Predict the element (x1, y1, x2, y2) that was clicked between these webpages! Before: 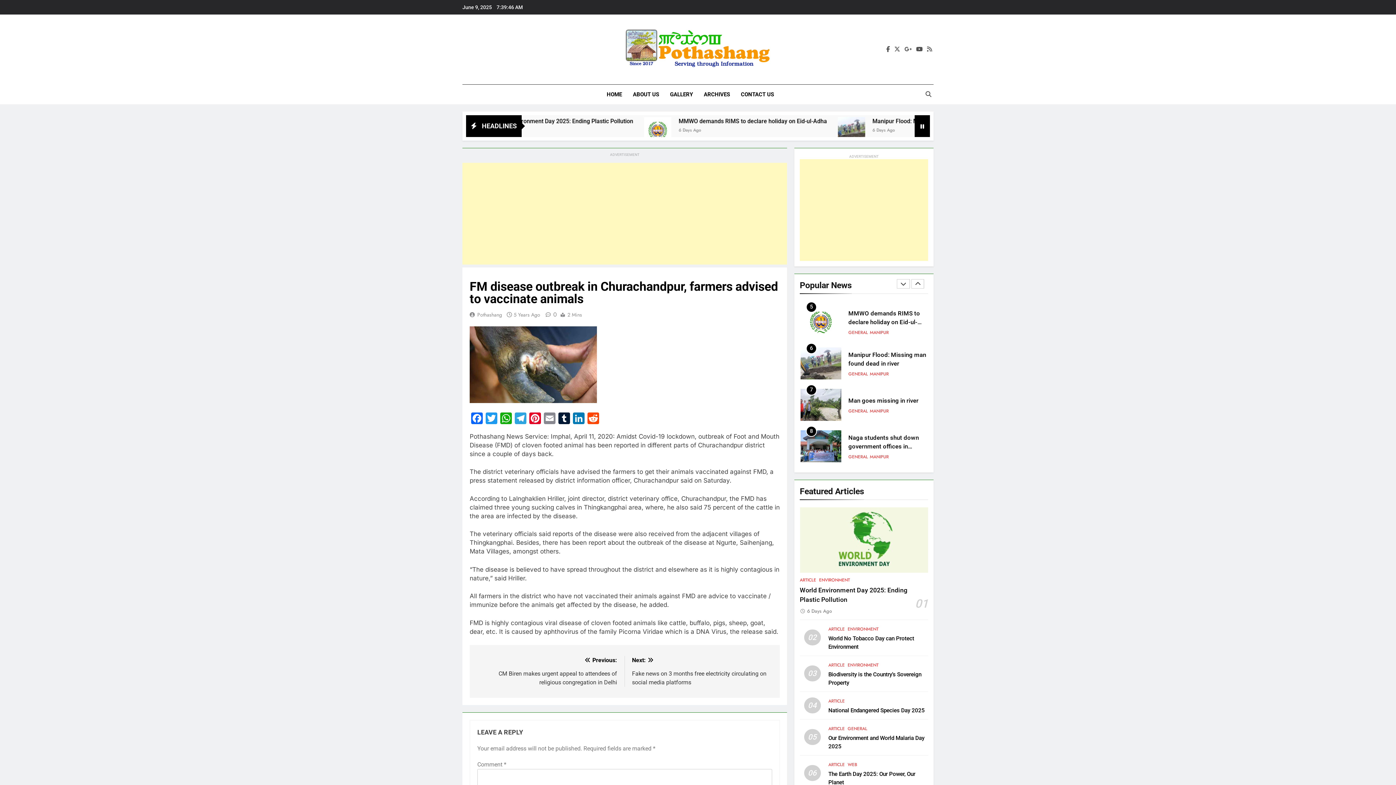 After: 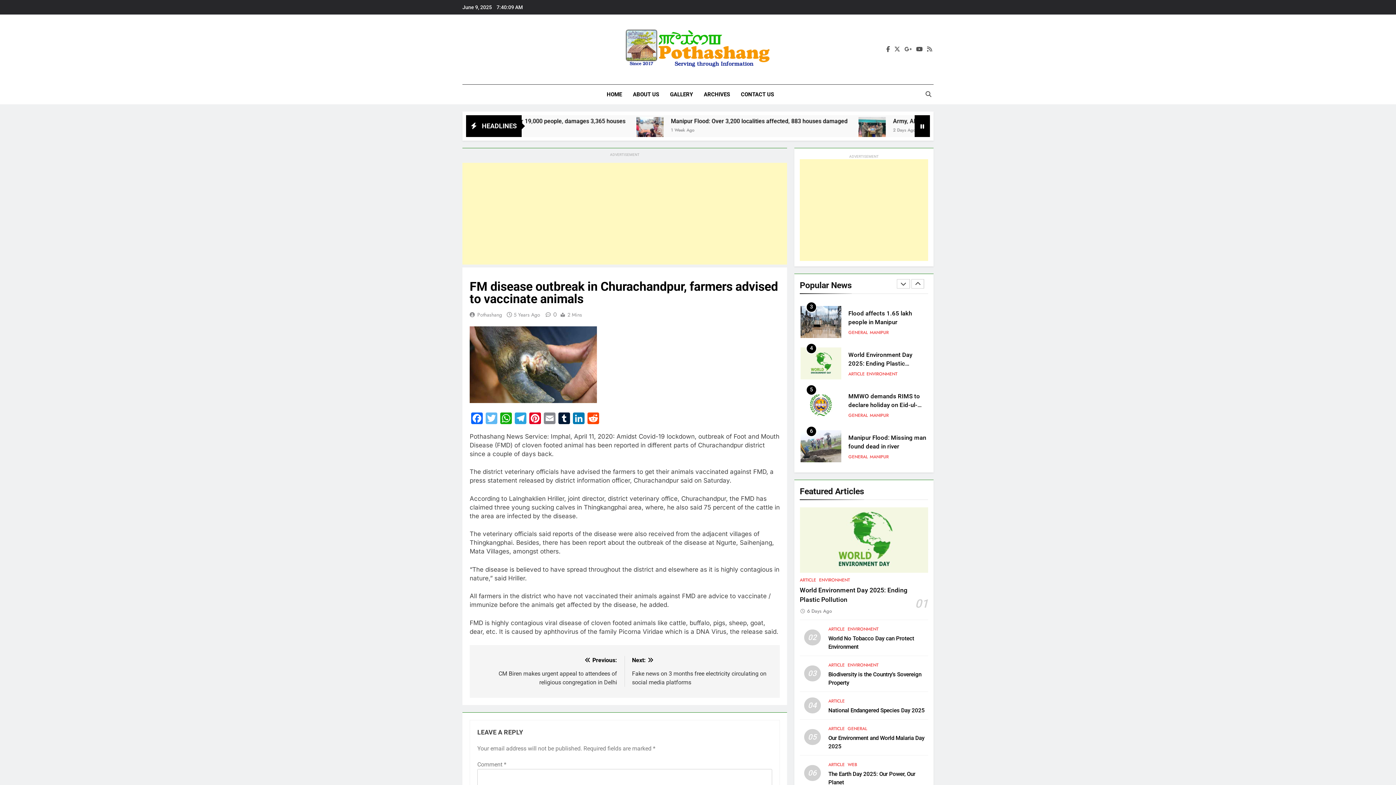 Action: label: Twitter bbox: (484, 412, 498, 426)